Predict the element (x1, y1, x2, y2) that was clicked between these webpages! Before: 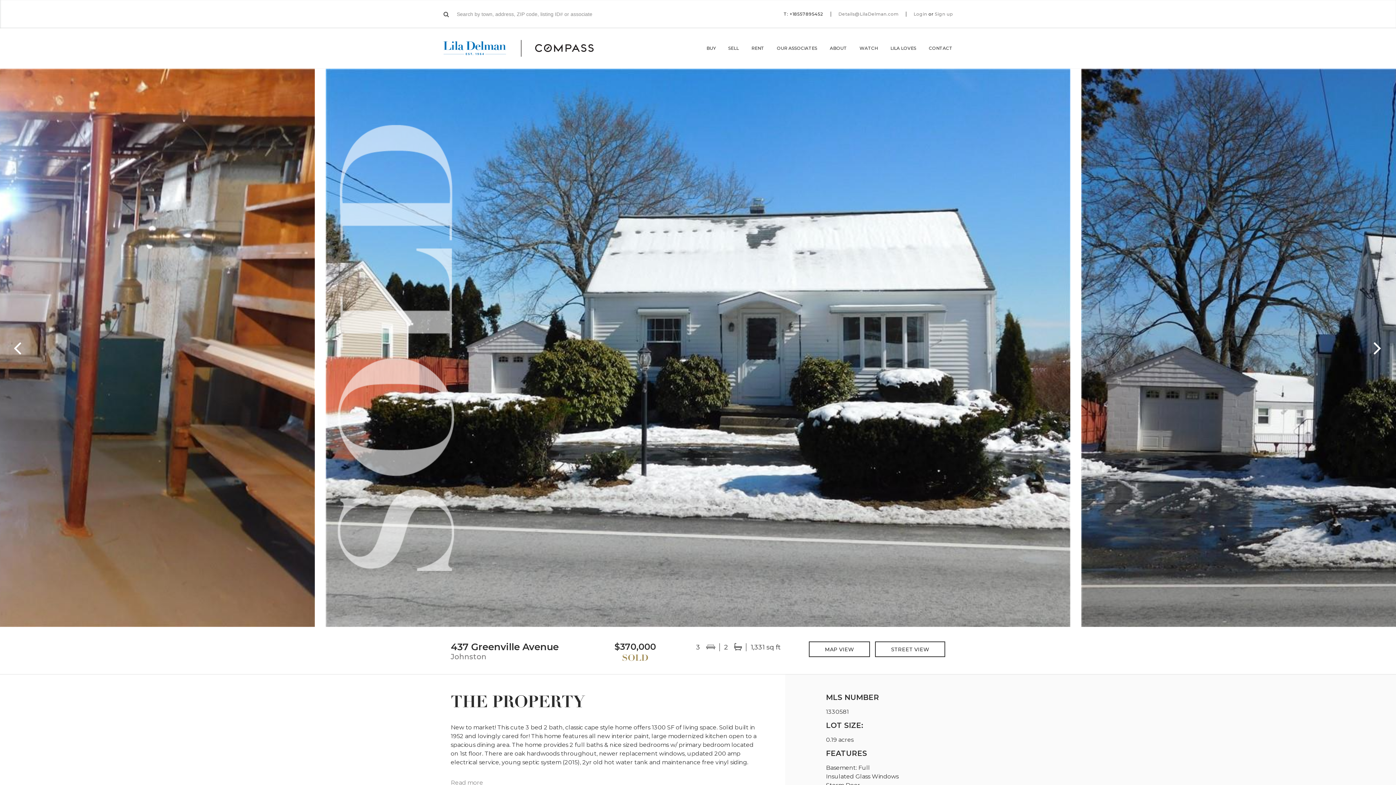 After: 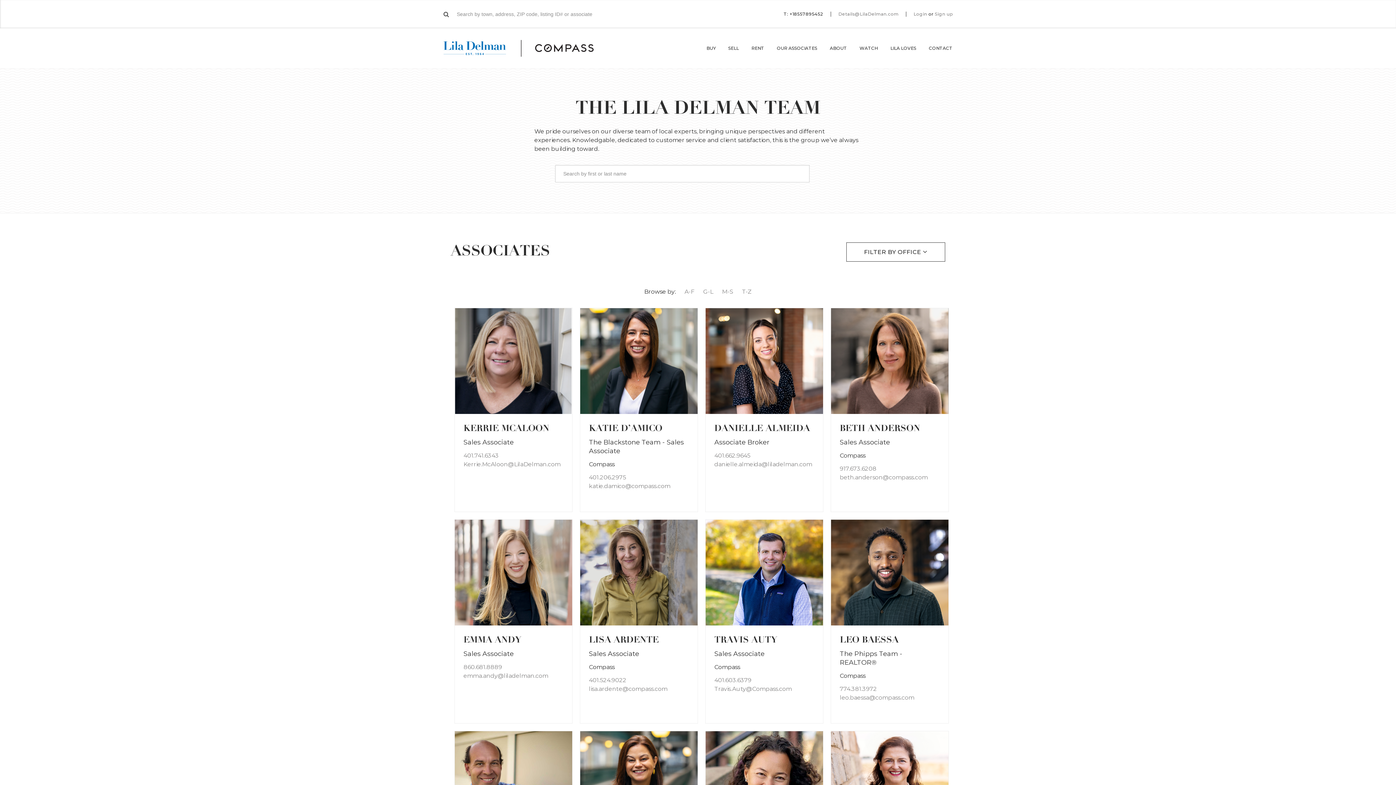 Action: label: OUR ASSOCIATES bbox: (777, 39, 823, 57)